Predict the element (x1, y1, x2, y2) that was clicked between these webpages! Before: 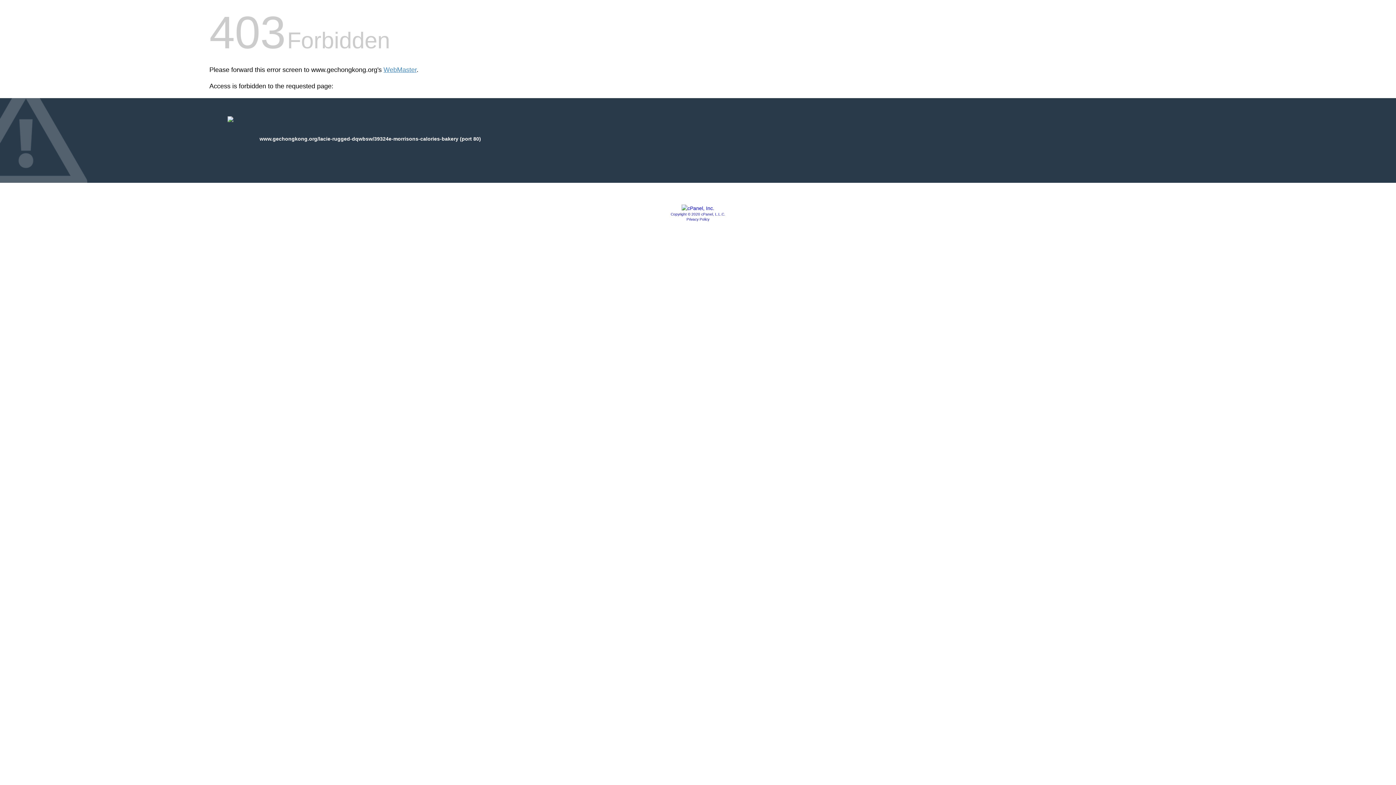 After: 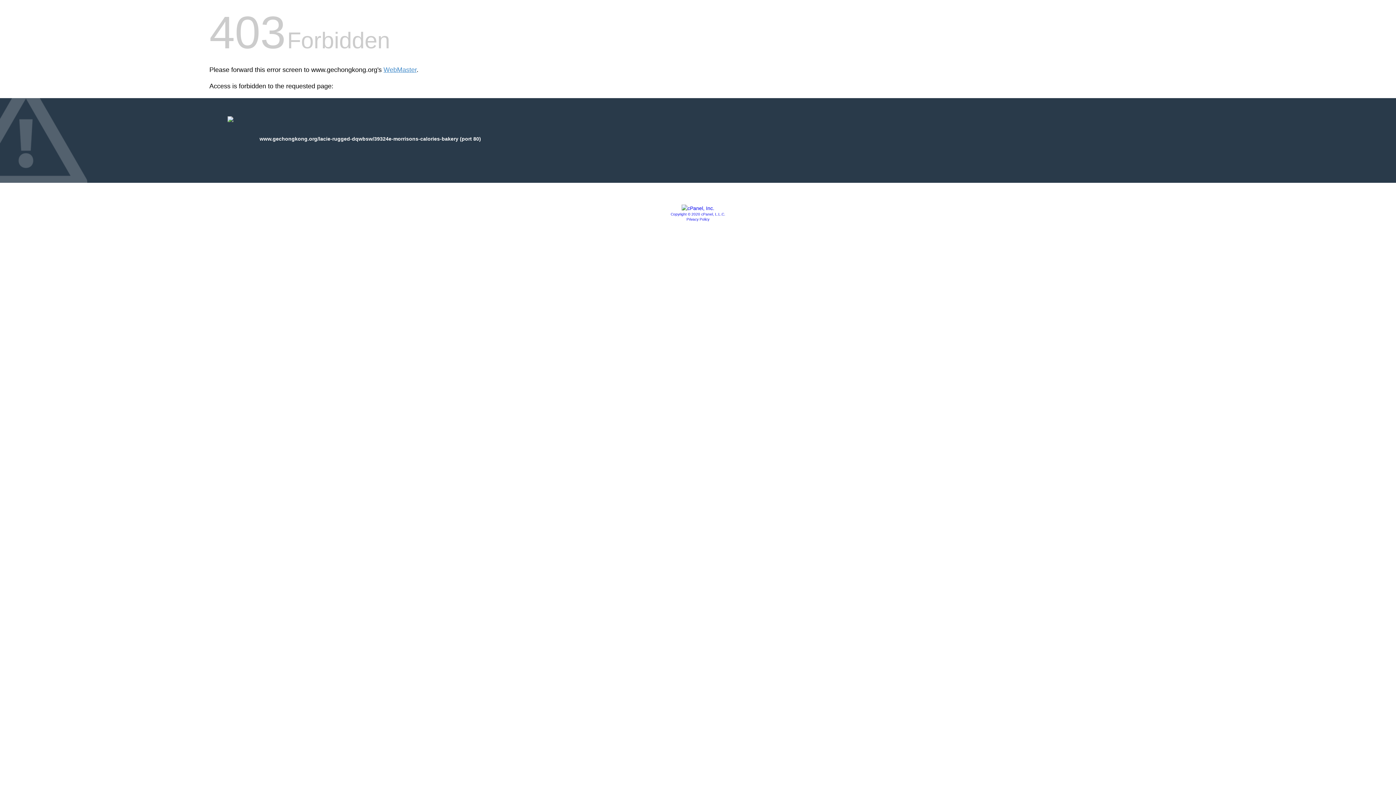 Action: bbox: (681, 205, 714, 211)